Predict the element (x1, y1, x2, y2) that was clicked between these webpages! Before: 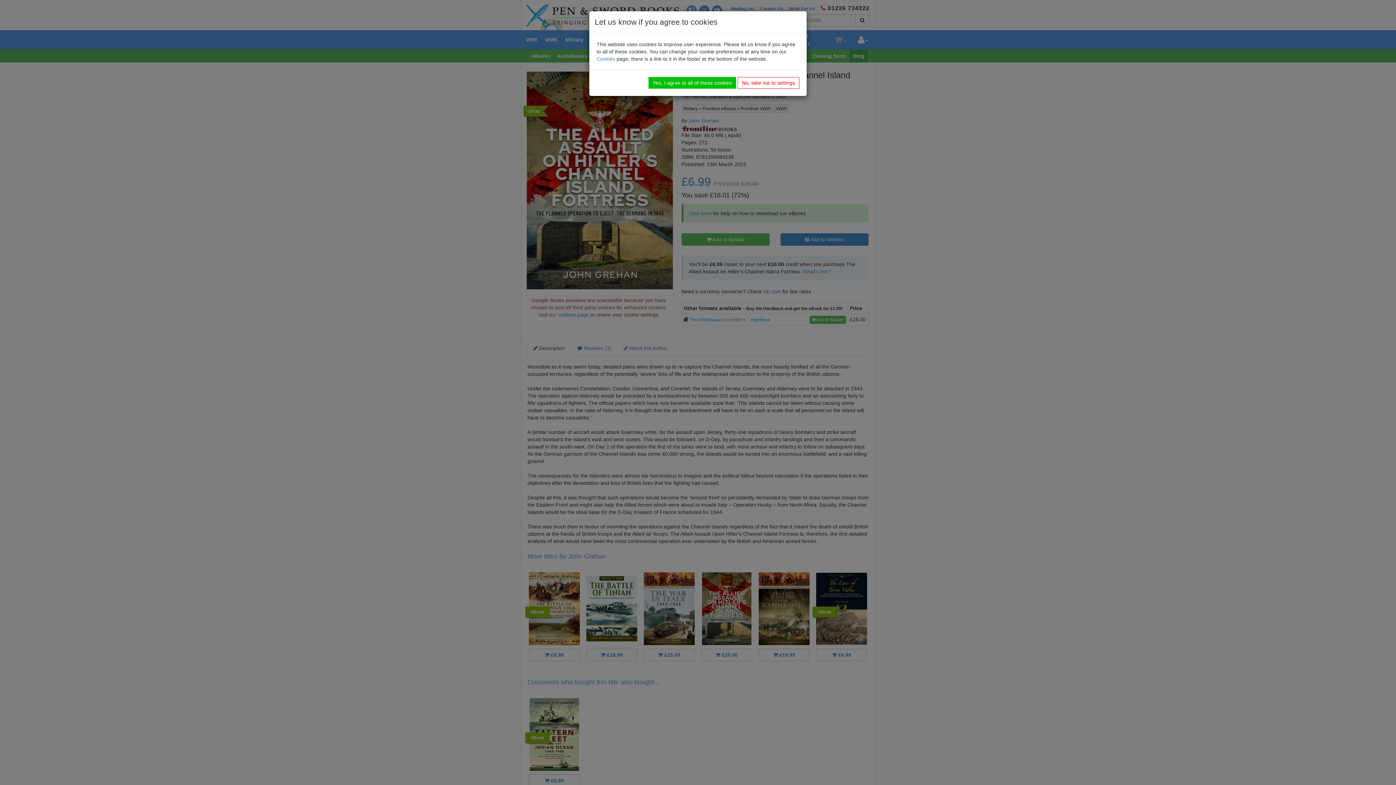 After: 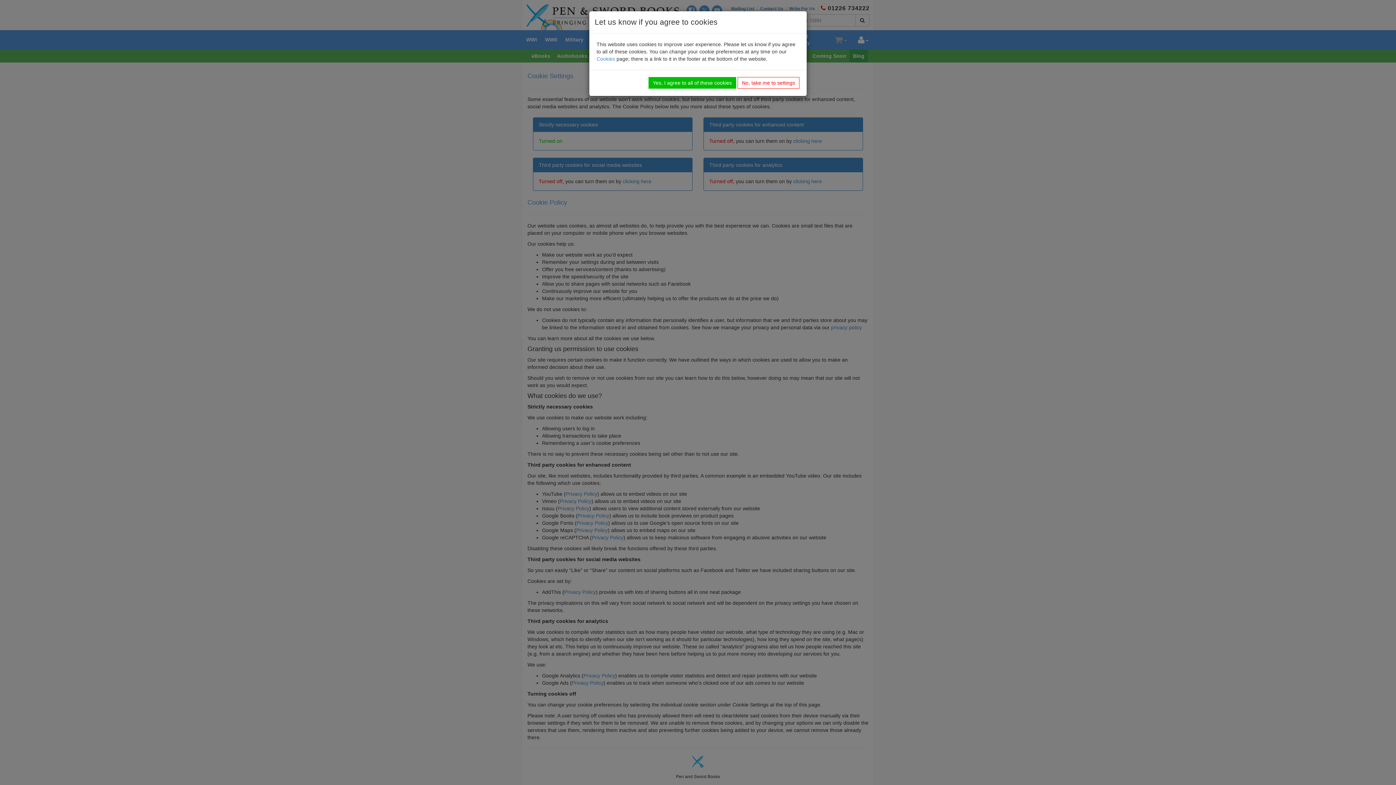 Action: label: Cookies bbox: (596, 56, 615, 61)